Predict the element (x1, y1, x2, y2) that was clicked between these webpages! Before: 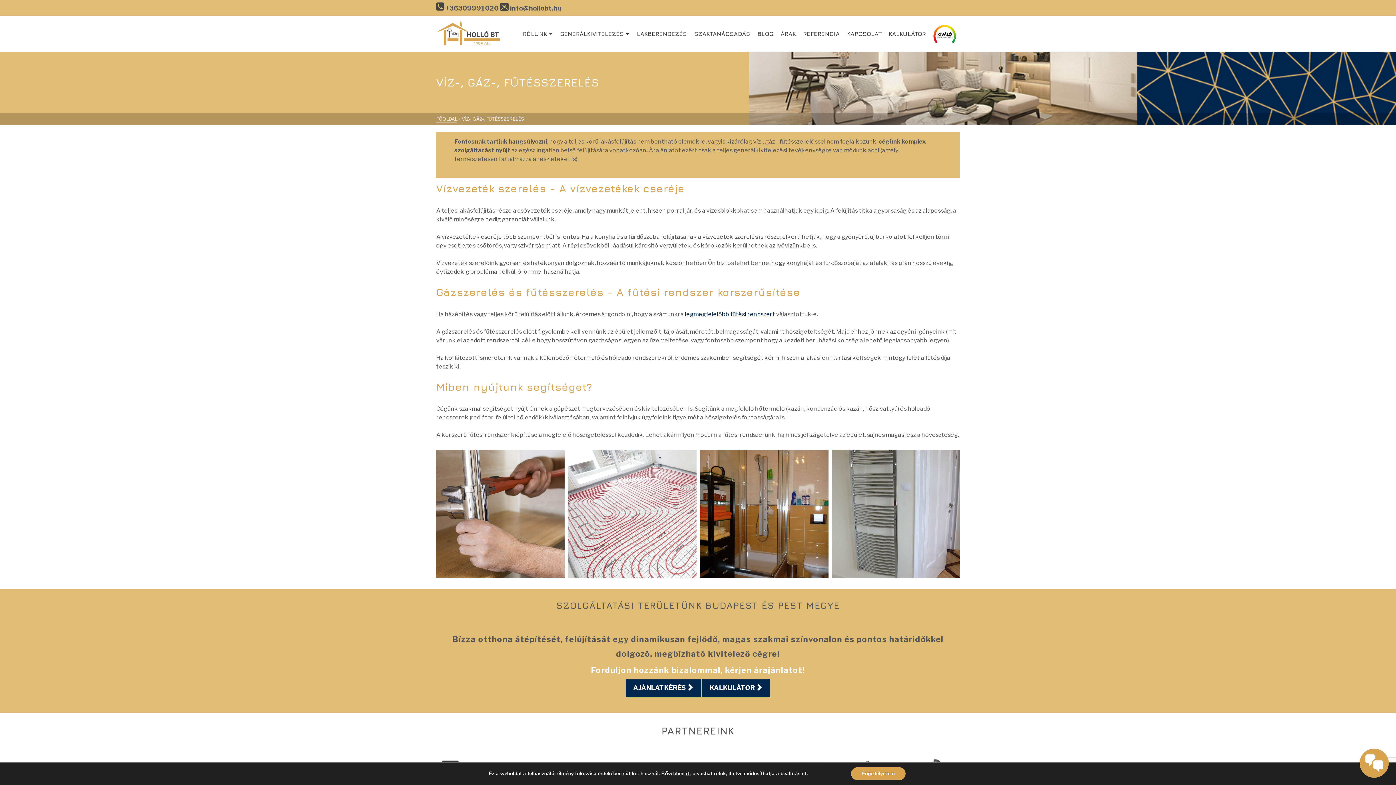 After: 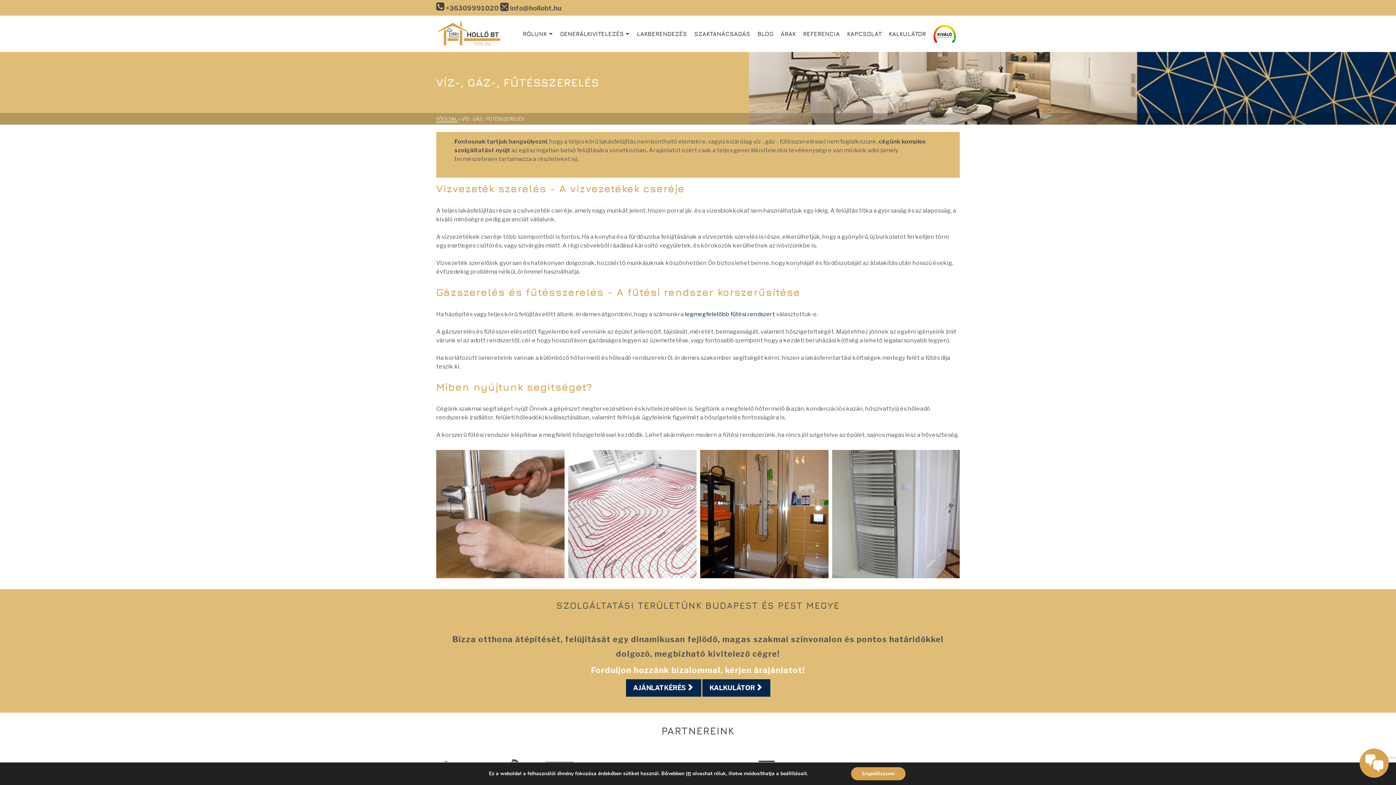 Action: label:   bbox: (500, 4, 510, 12)